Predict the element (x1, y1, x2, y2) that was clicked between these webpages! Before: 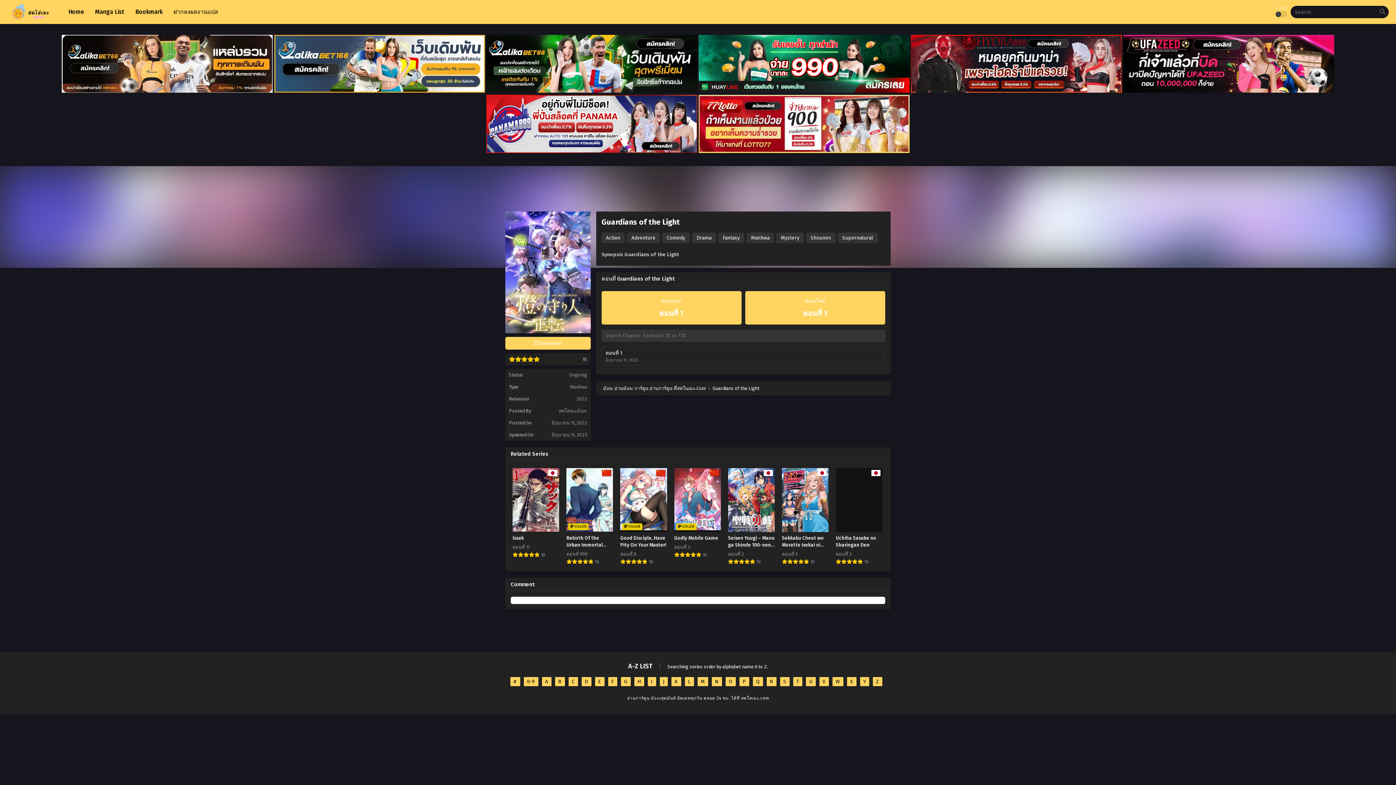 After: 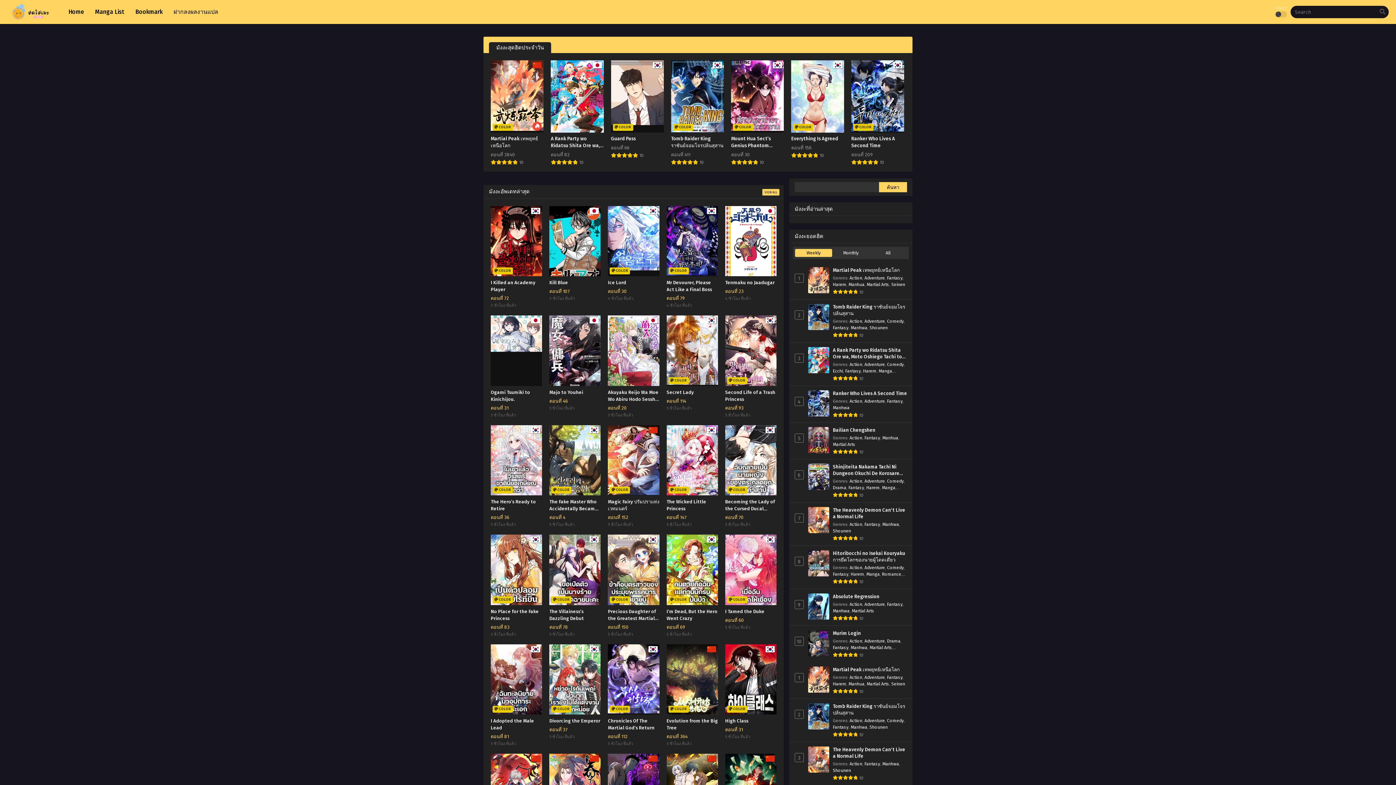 Action: bbox: (7, 16, 55, 22)